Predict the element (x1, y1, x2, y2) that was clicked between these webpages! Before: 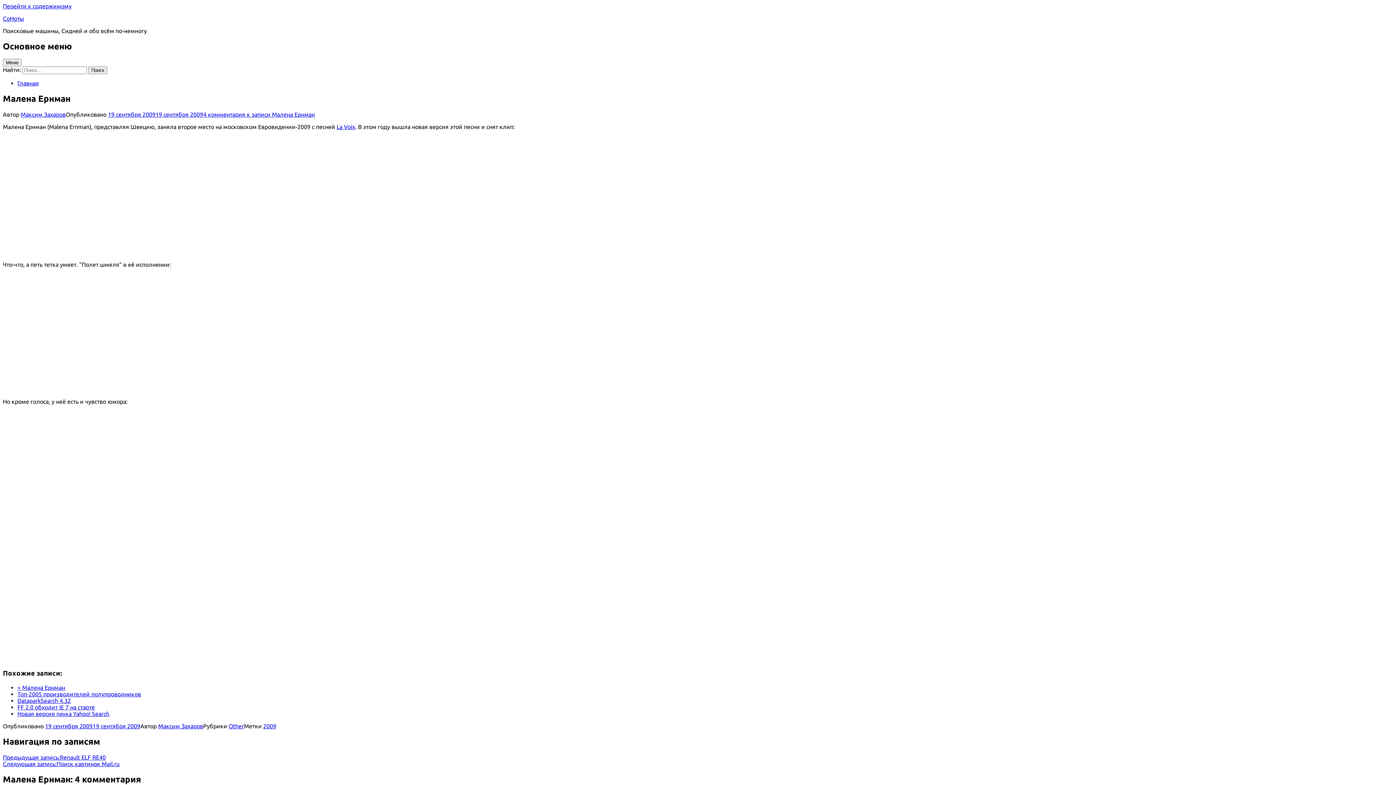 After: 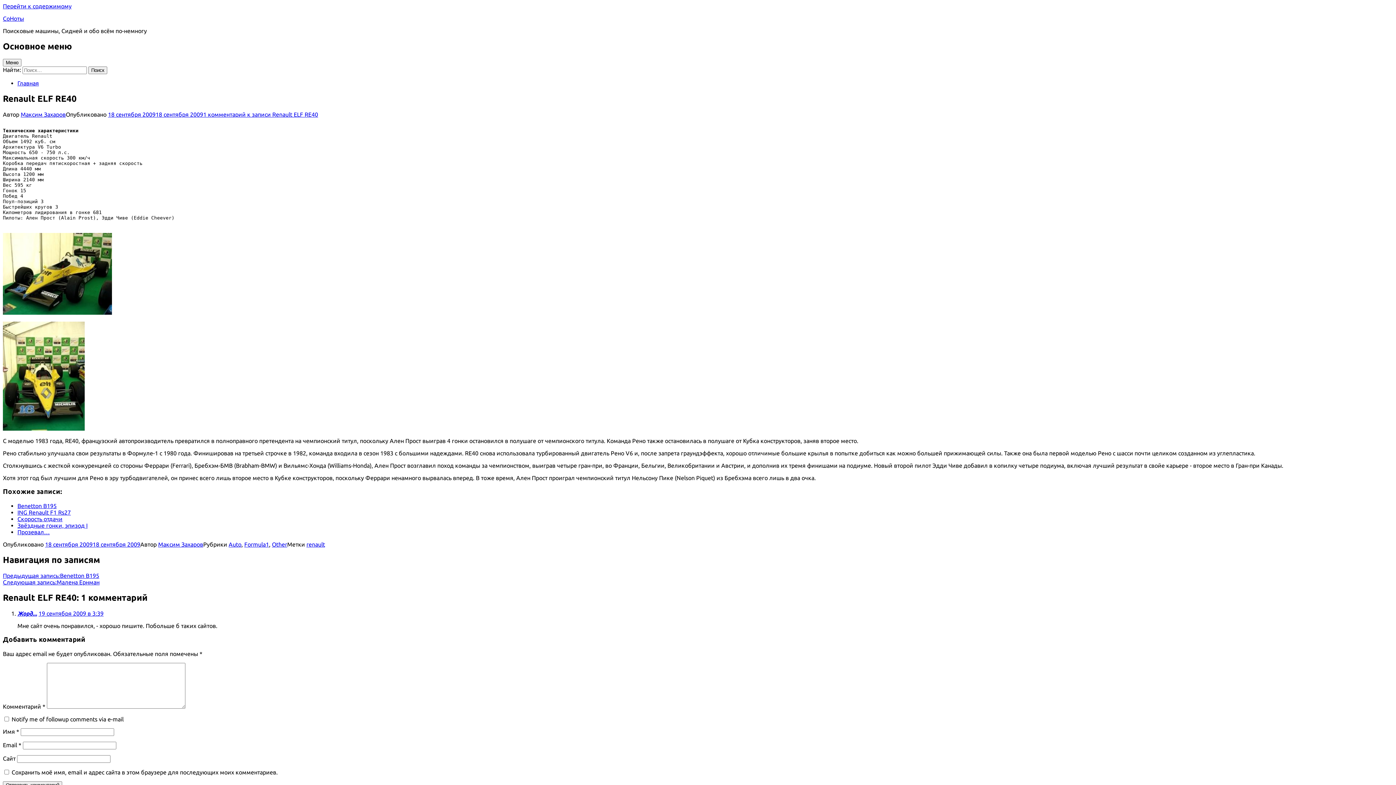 Action: label: Предыдущая запись:Renault ELF RE40 bbox: (2, 754, 105, 761)